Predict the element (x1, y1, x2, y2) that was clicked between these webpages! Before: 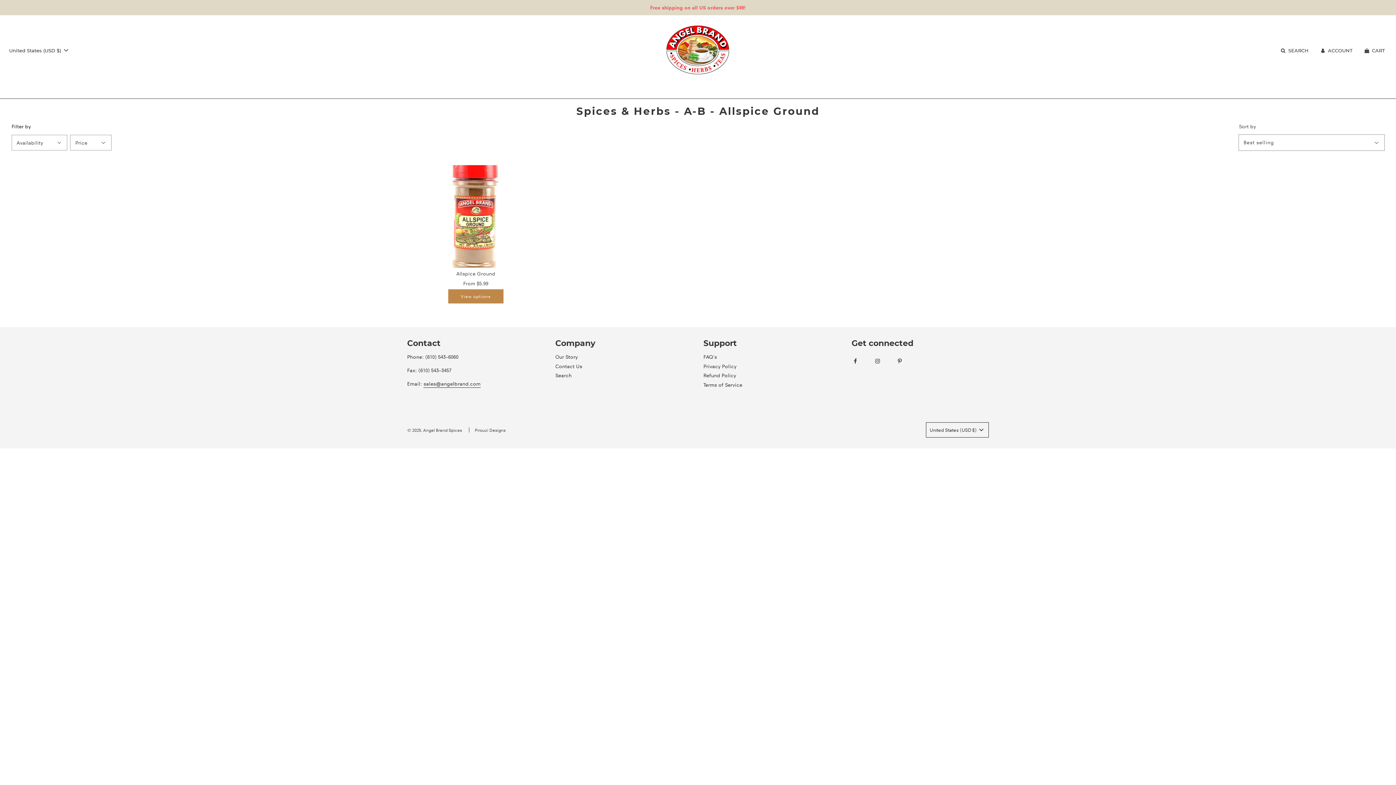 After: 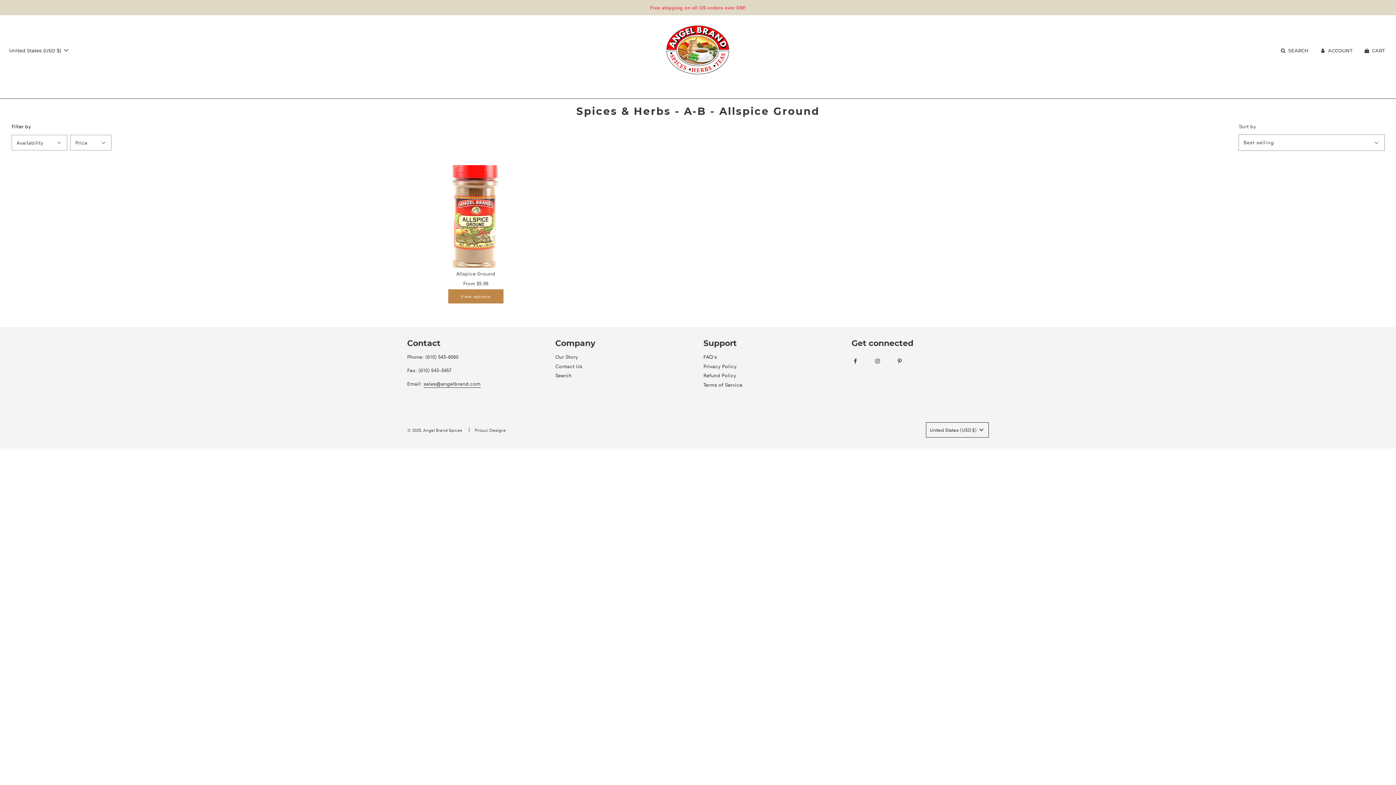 Action: label: Pirouzi Designs bbox: (474, 427, 505, 433)